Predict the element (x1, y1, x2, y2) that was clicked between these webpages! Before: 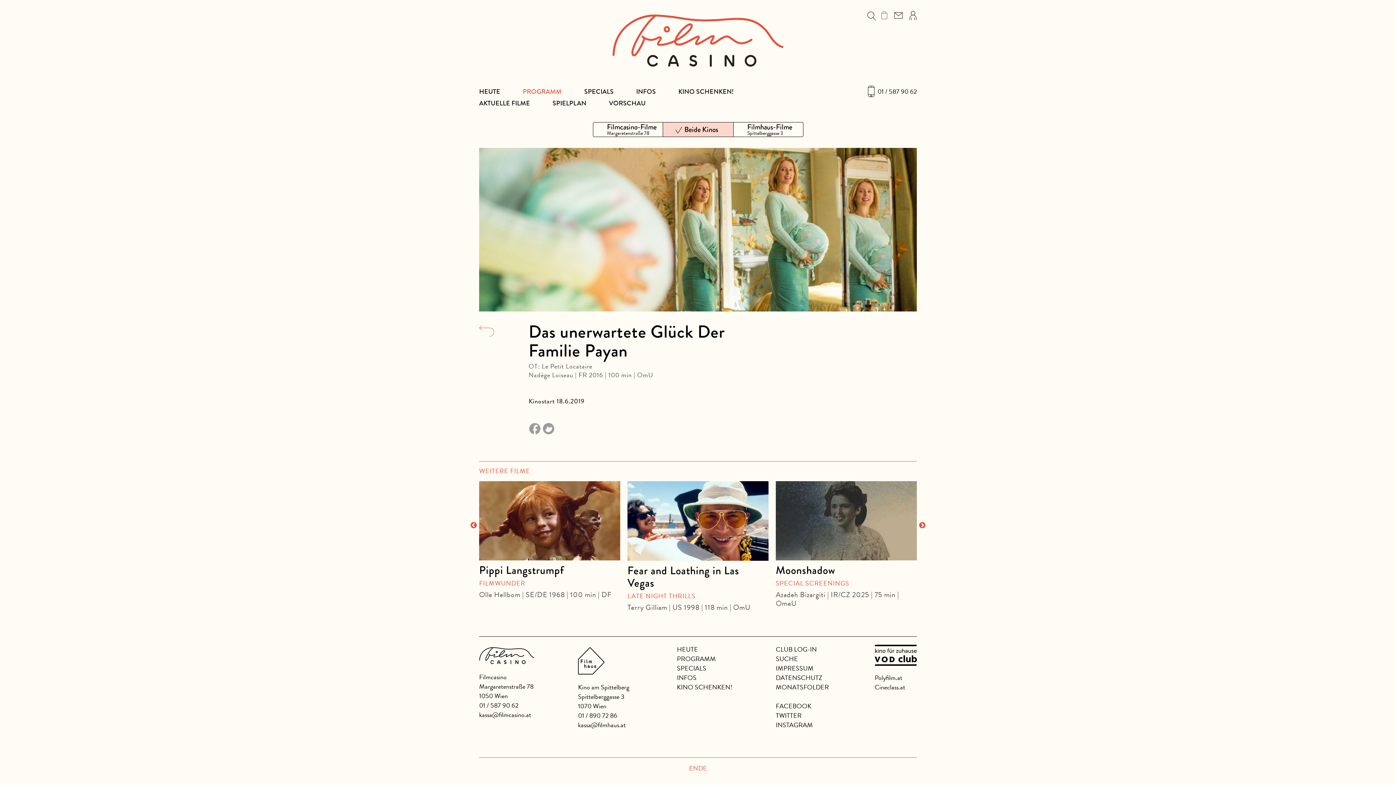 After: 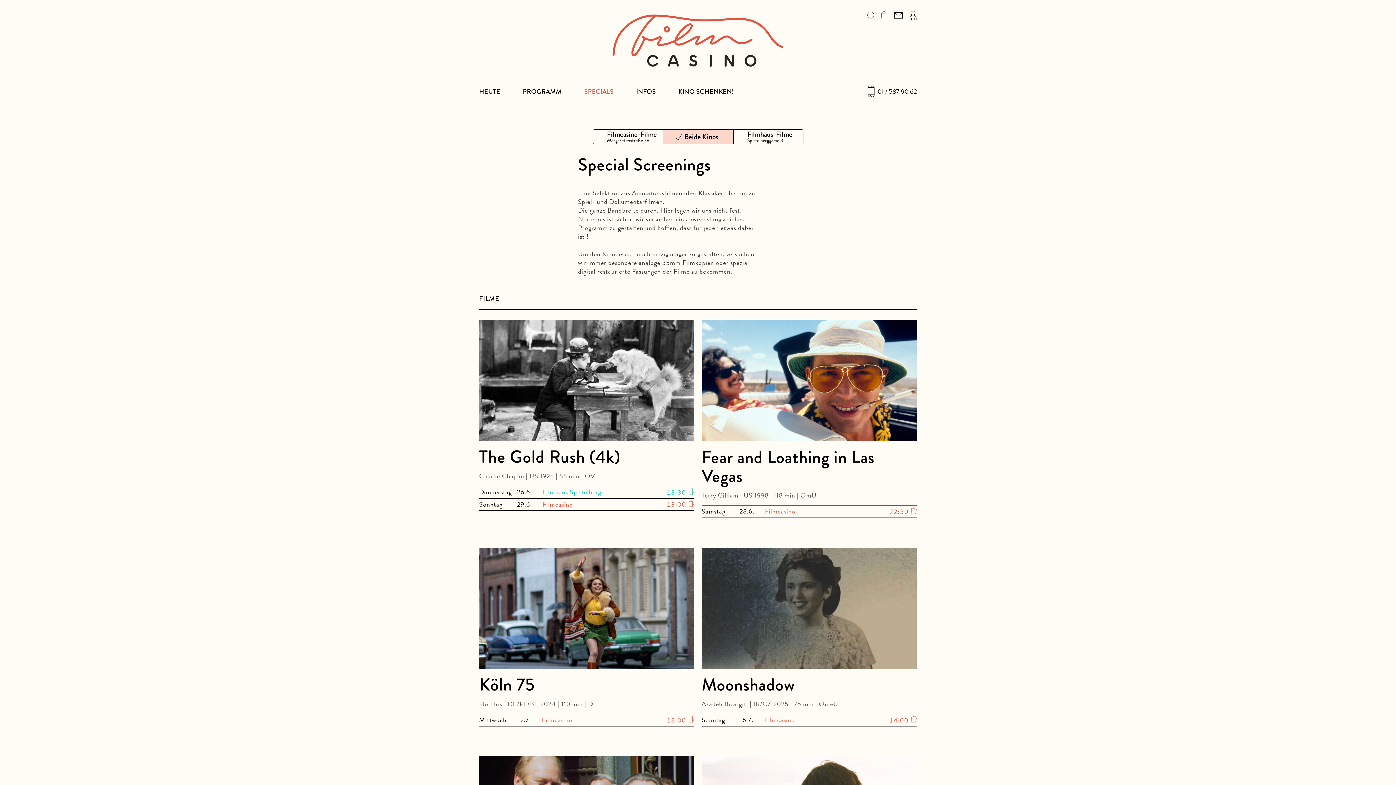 Action: label: SPECIAL SCREENINGS bbox: (776, 578, 849, 588)